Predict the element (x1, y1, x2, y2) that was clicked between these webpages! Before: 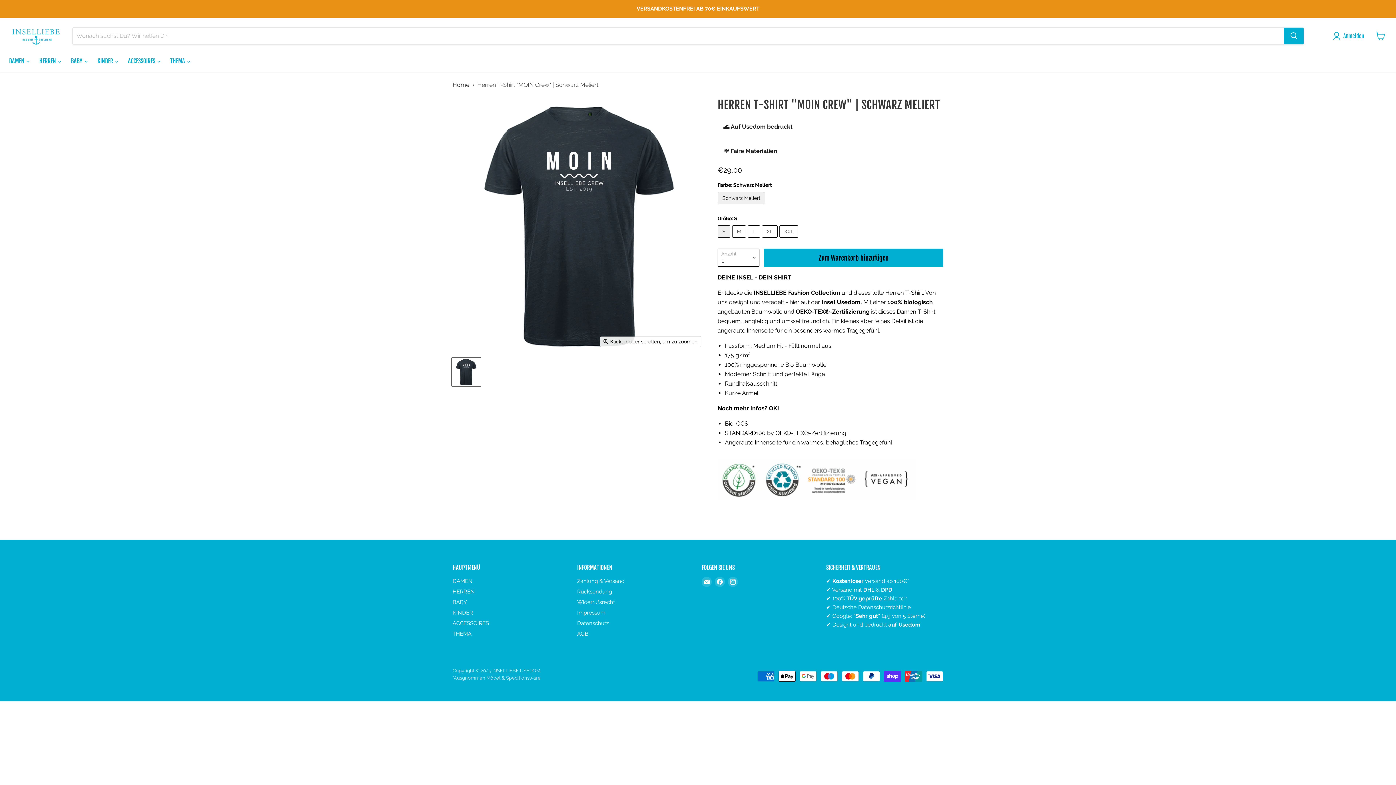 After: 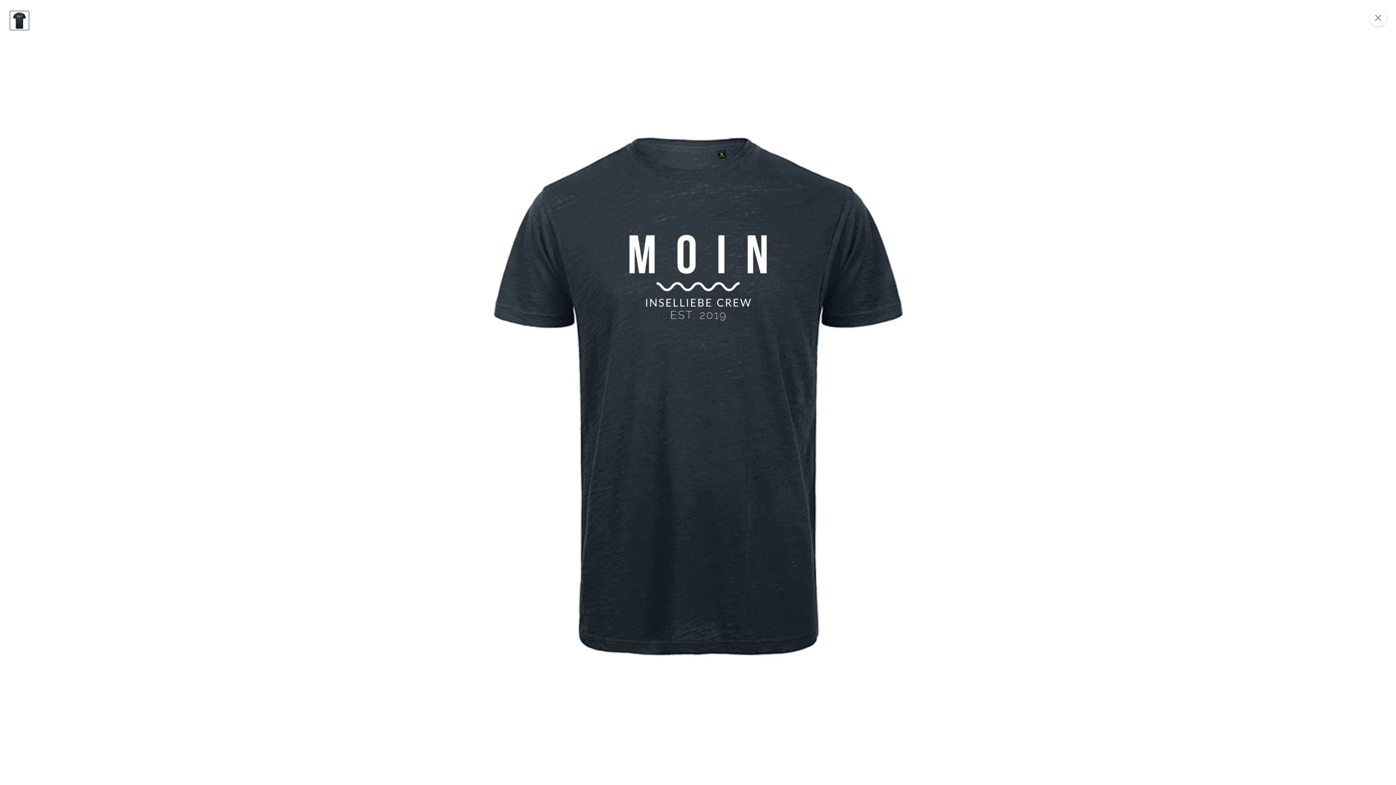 Action: bbox: (600, 336, 701, 347) label: Klicken oder scrollen, um zu zoomen